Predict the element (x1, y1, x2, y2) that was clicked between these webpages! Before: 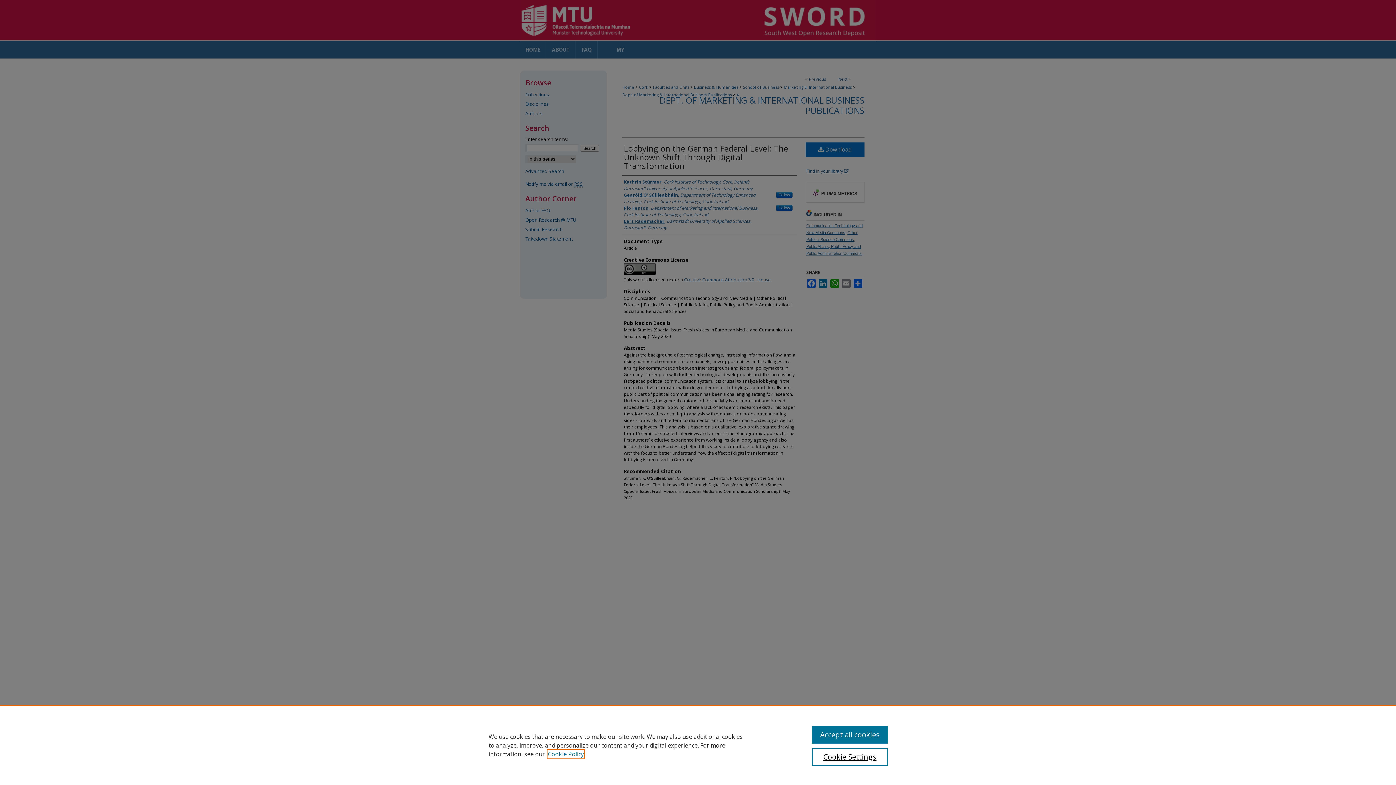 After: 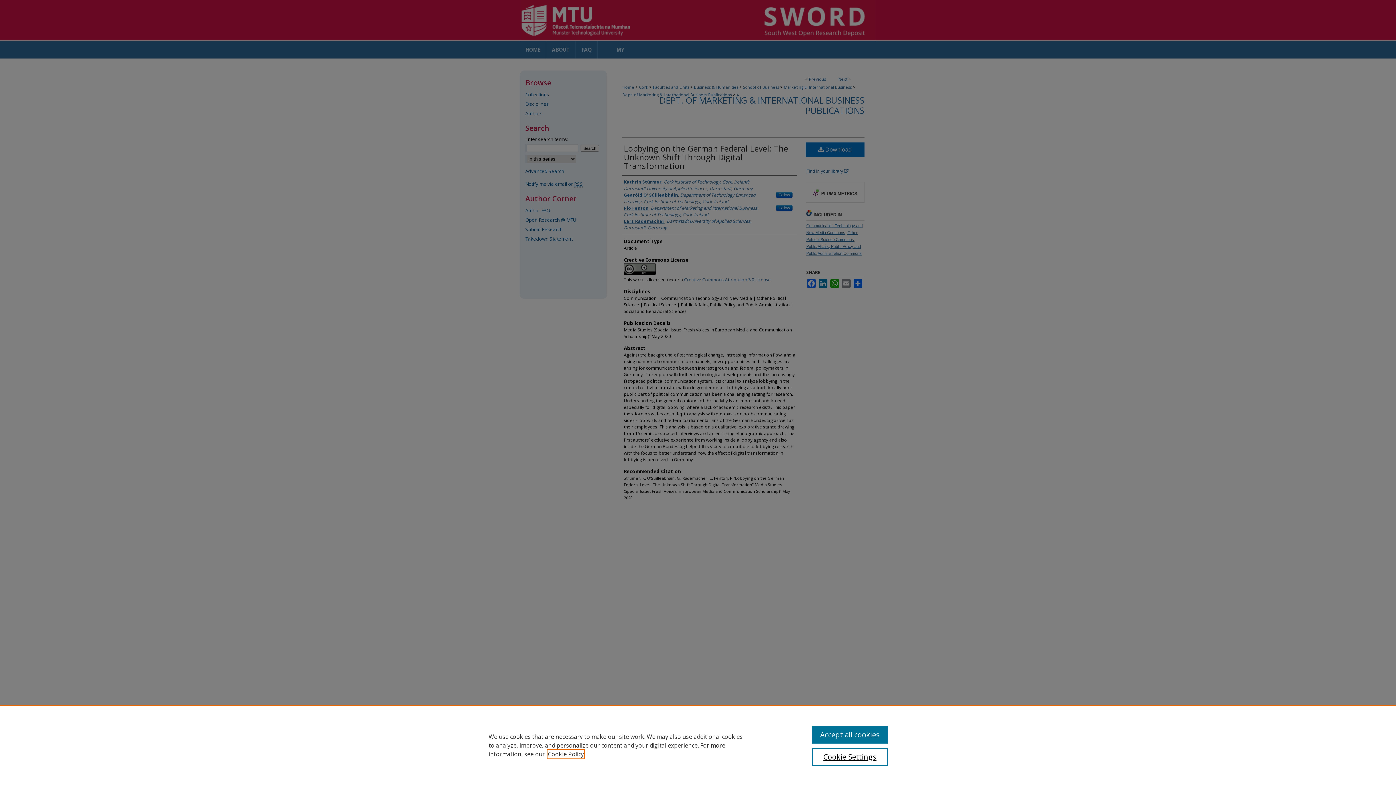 Action: label: , opens in a new tab bbox: (548, 750, 584, 758)